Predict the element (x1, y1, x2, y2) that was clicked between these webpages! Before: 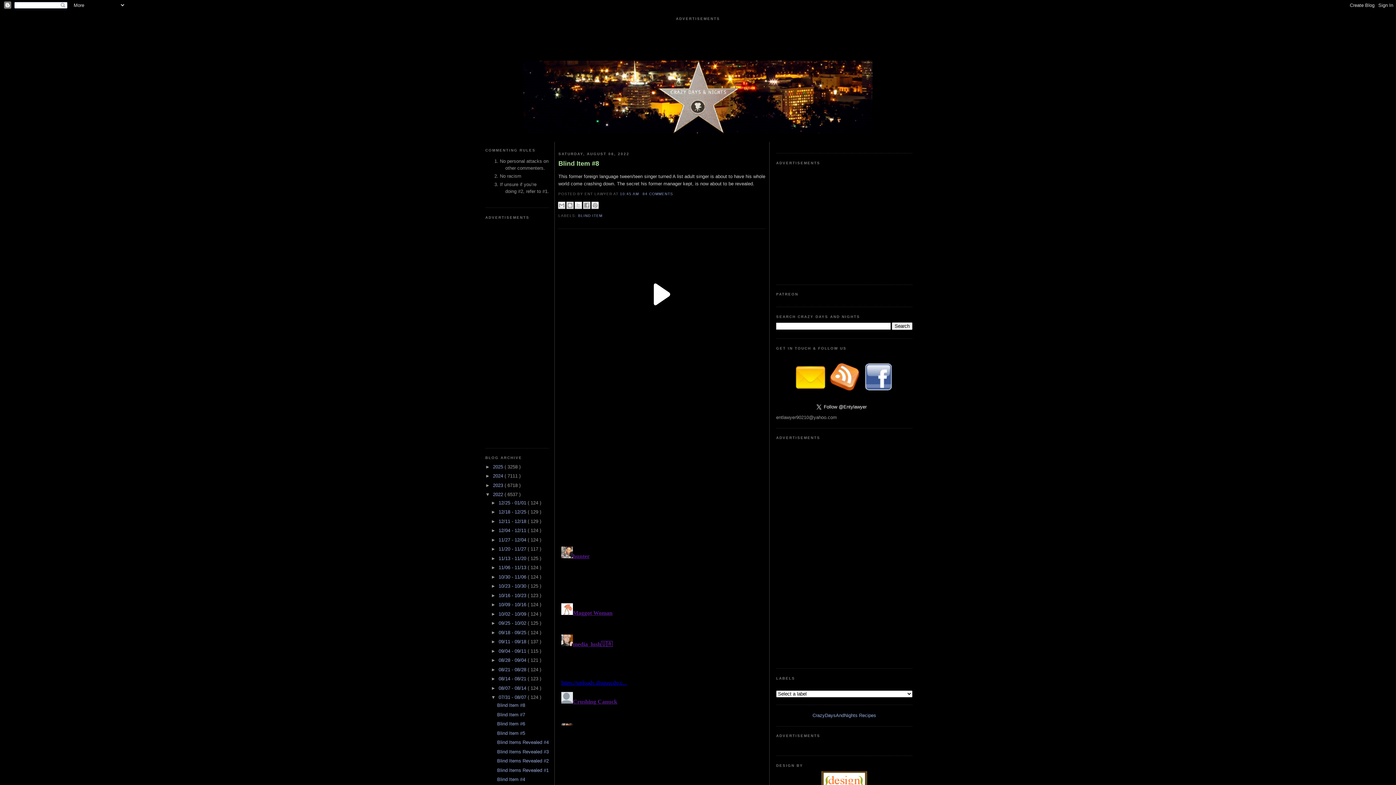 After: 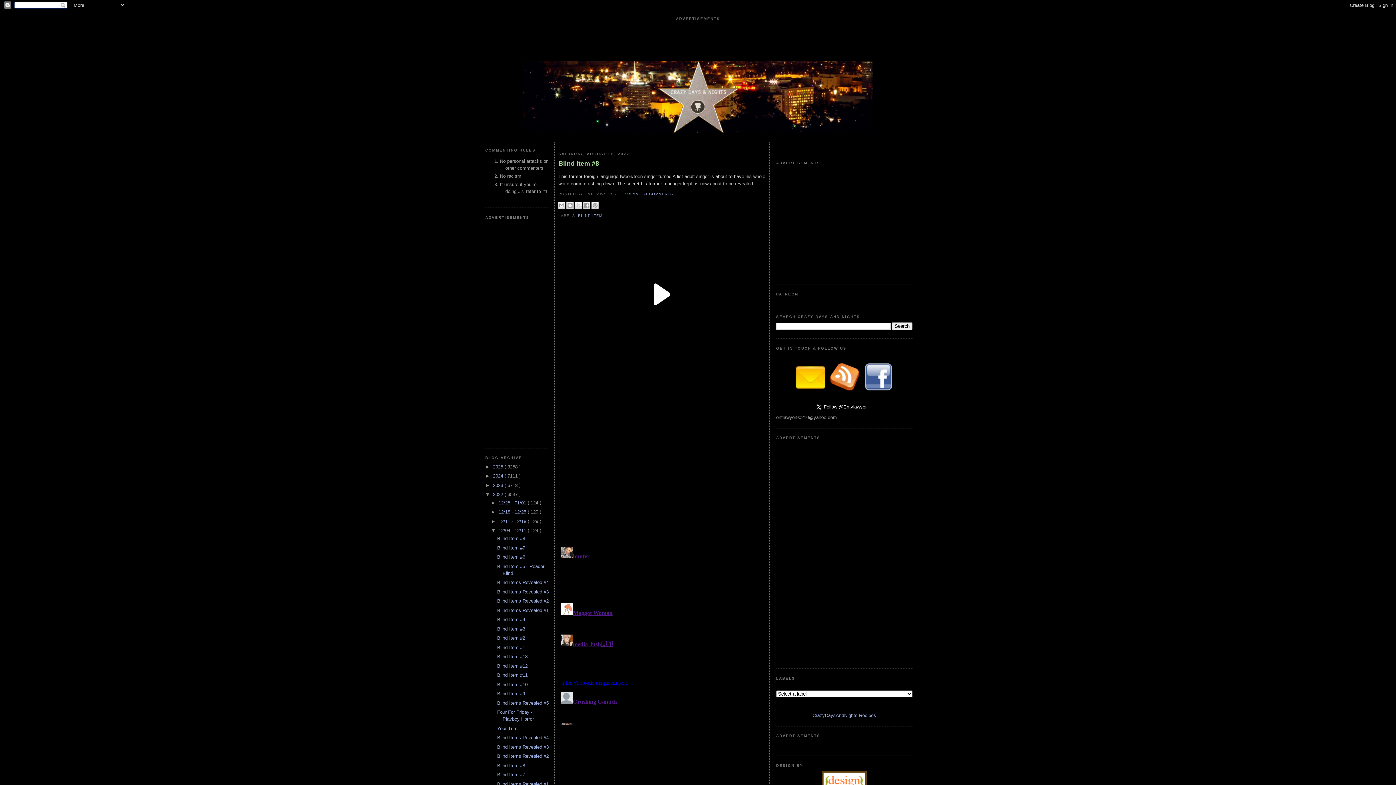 Action: bbox: (491, 528, 498, 533) label: ►  